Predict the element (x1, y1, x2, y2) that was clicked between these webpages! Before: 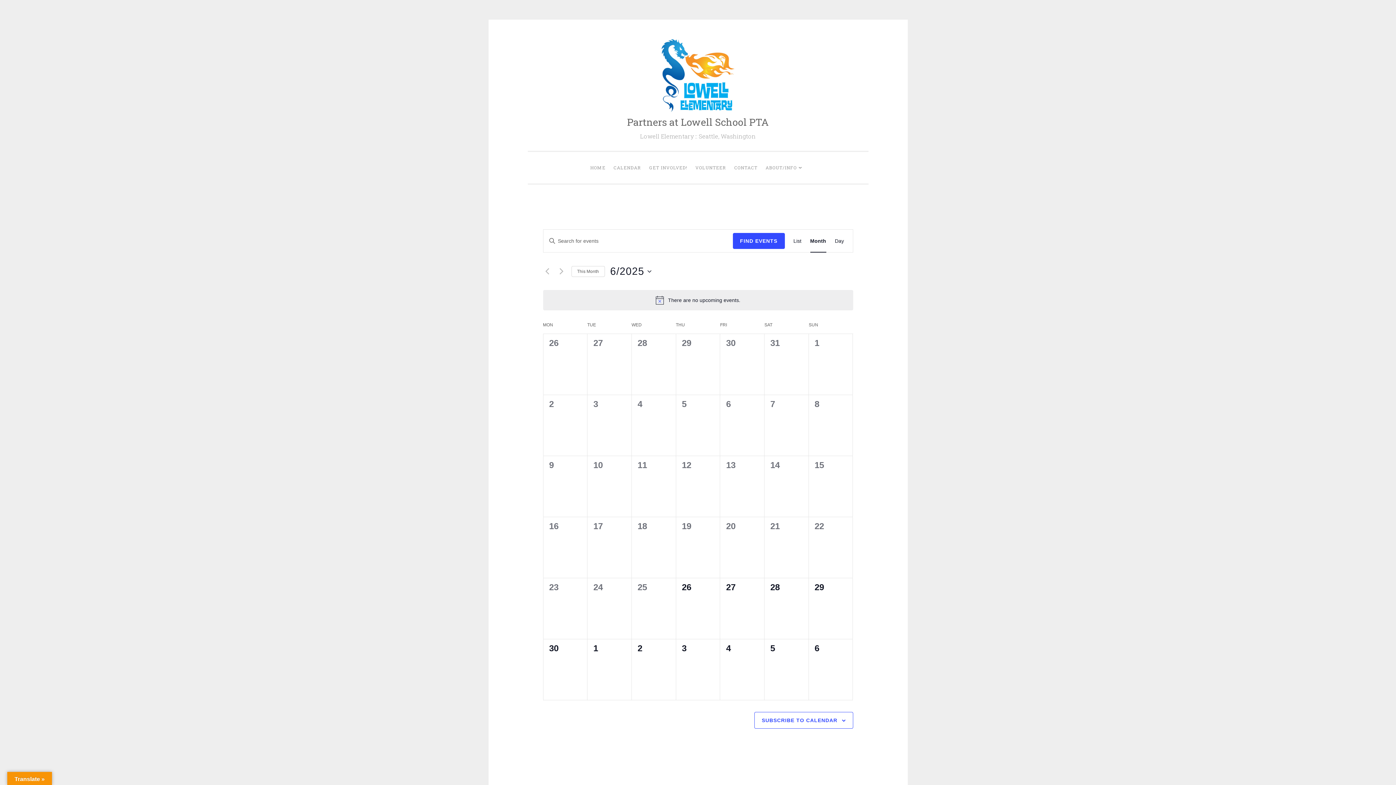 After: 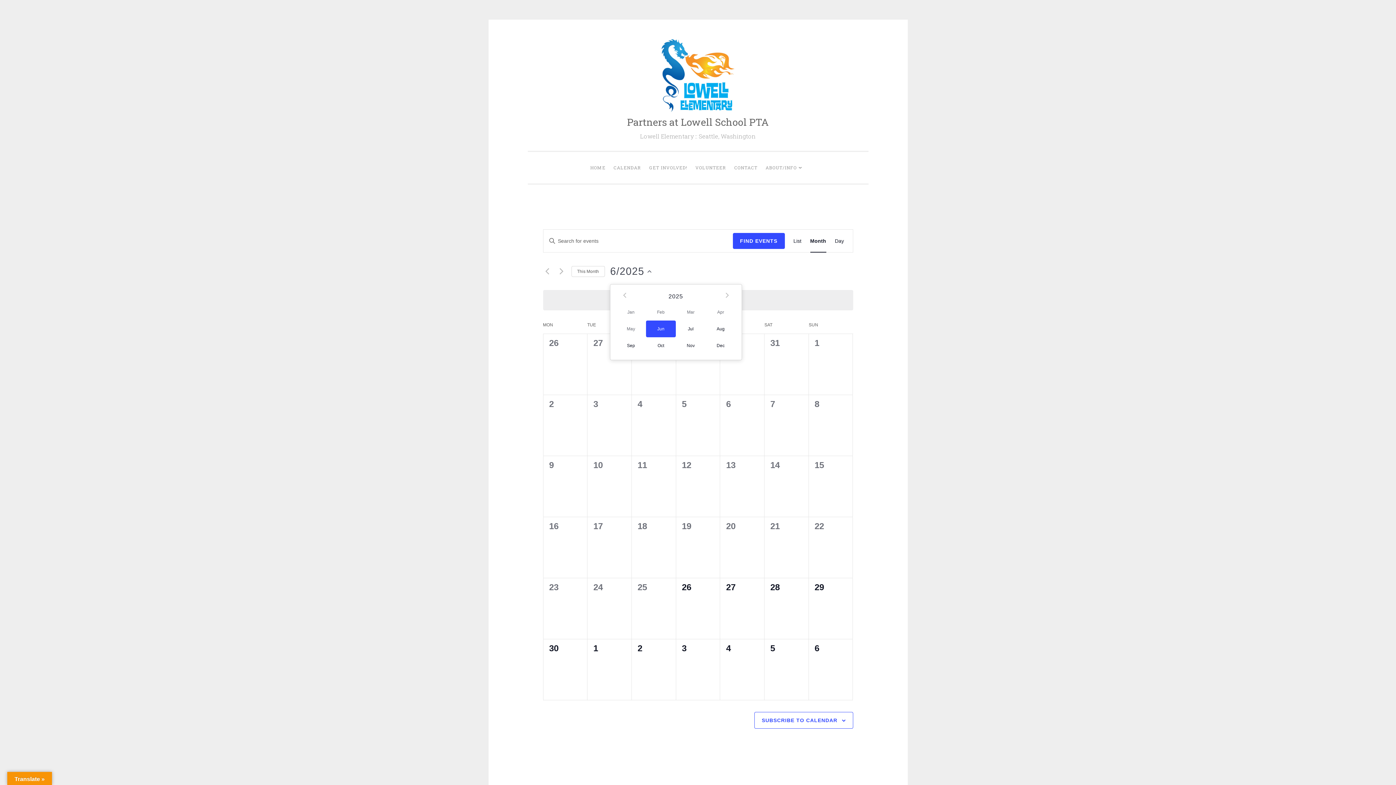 Action: label: Click to toggle datepicker bbox: (610, 264, 651, 278)